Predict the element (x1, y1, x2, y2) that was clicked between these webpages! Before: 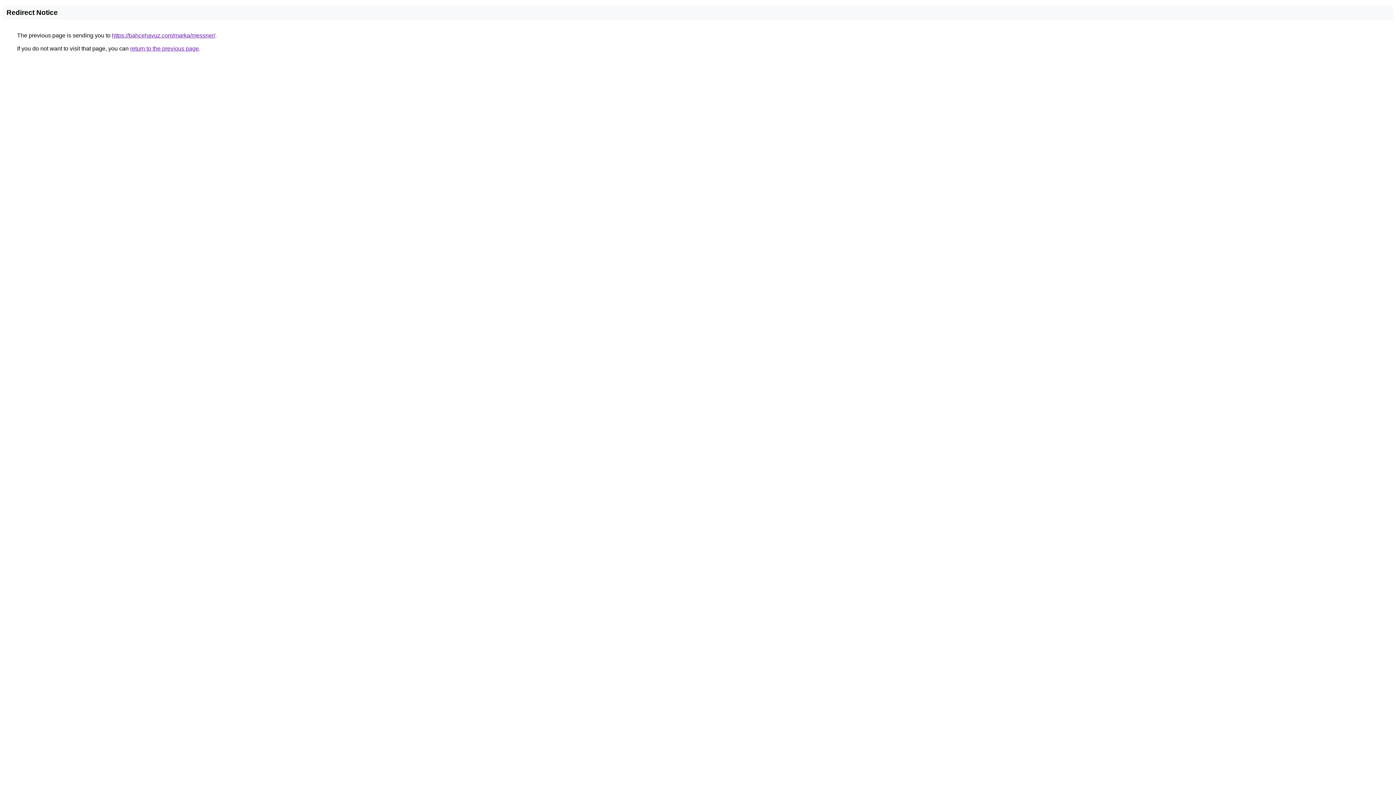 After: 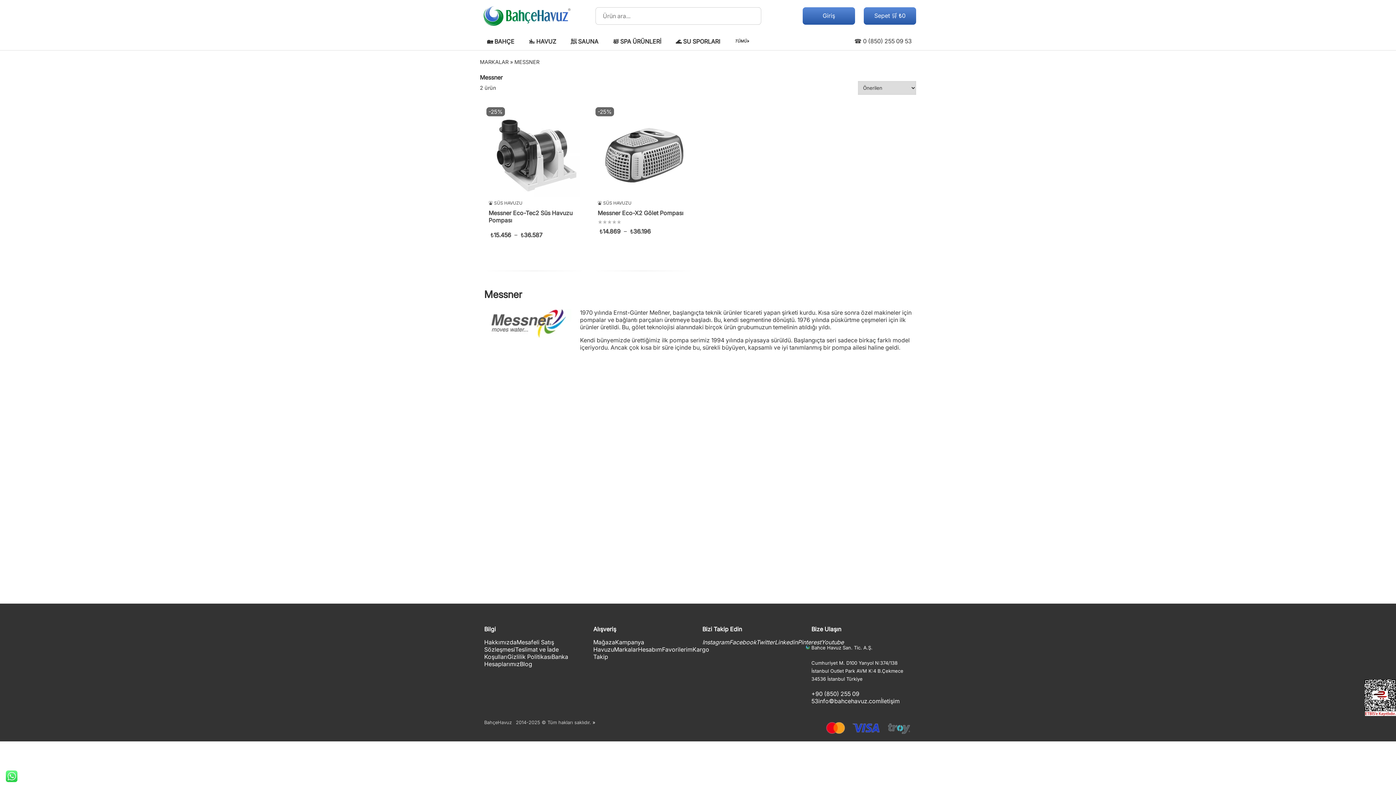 Action: label: https://bahcehavuz.com/marka/messner/ bbox: (112, 32, 215, 38)